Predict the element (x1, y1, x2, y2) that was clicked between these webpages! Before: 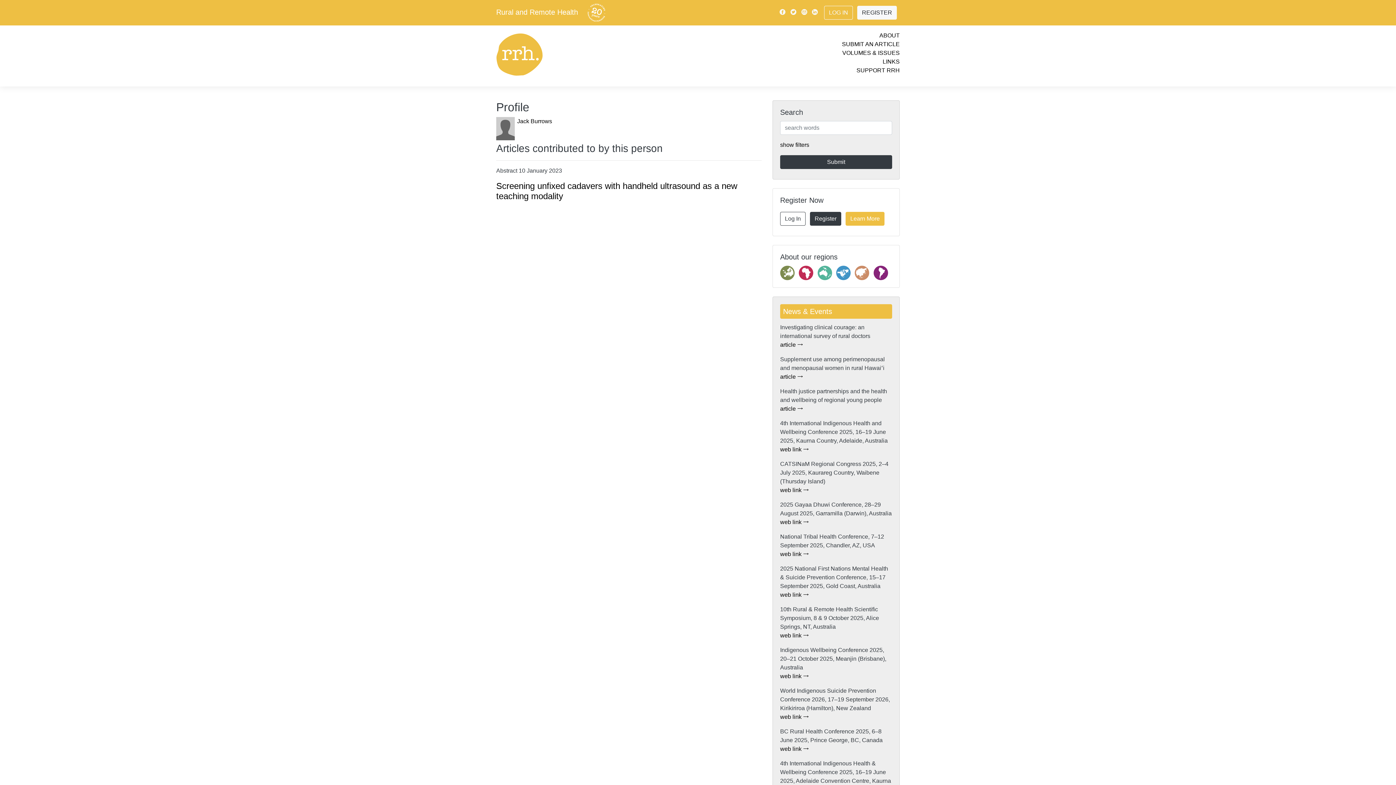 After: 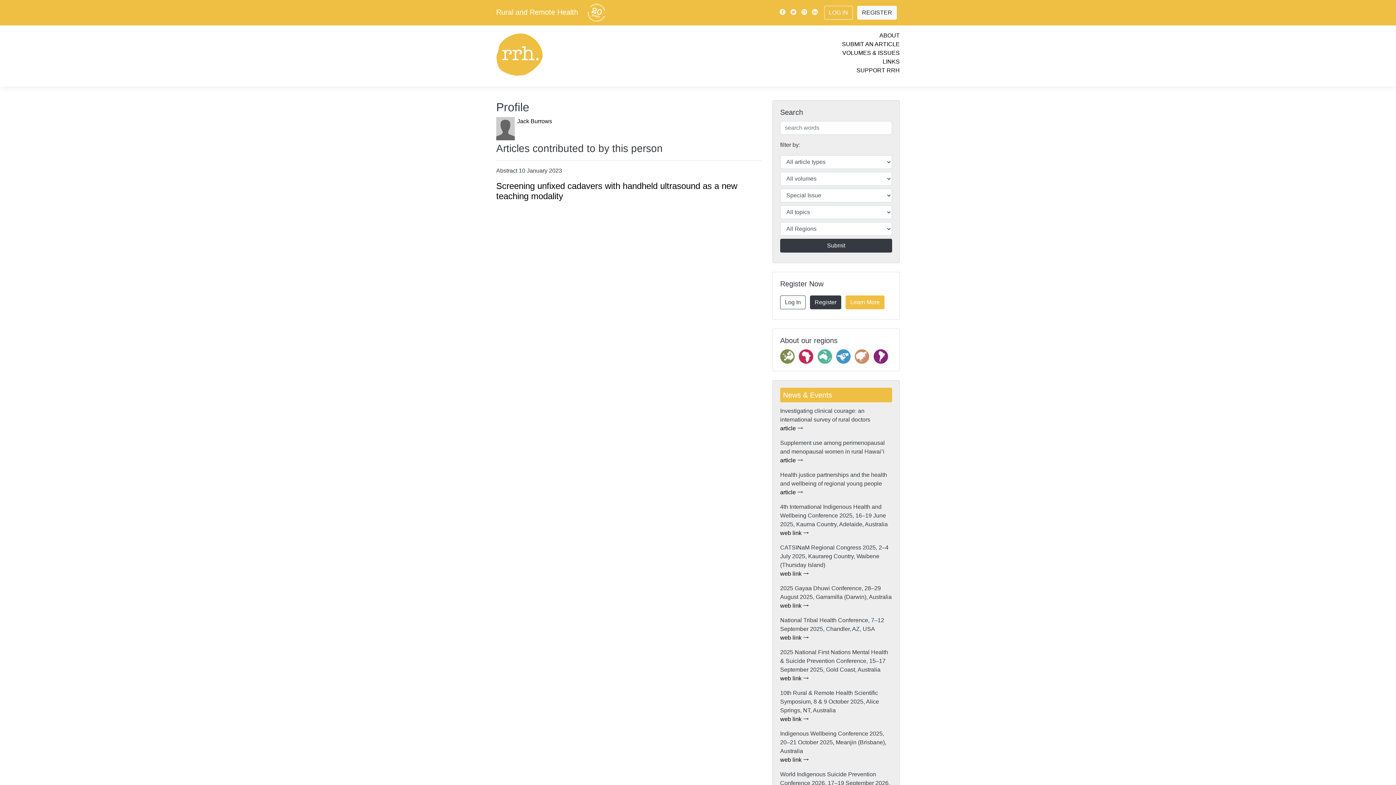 Action: label: show filters bbox: (780, 141, 809, 148)